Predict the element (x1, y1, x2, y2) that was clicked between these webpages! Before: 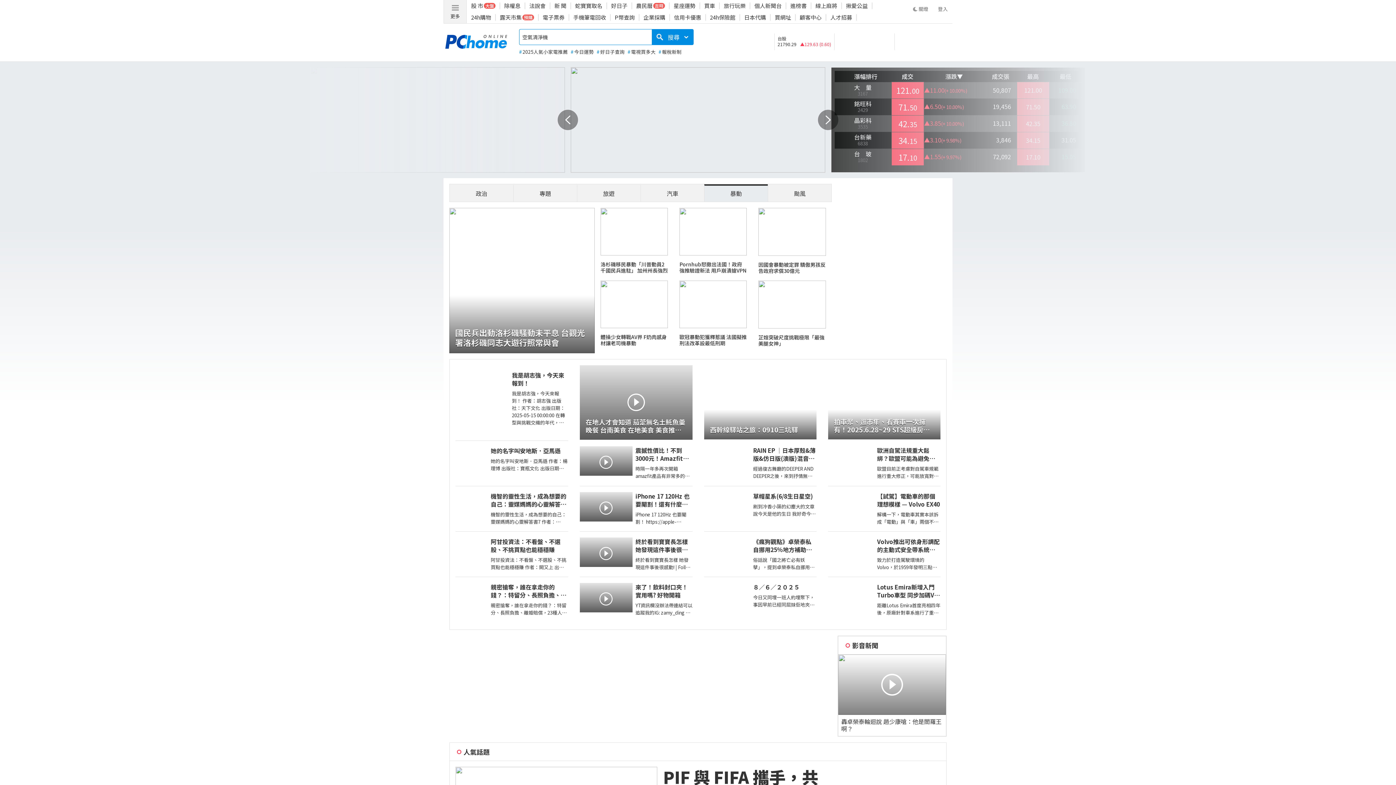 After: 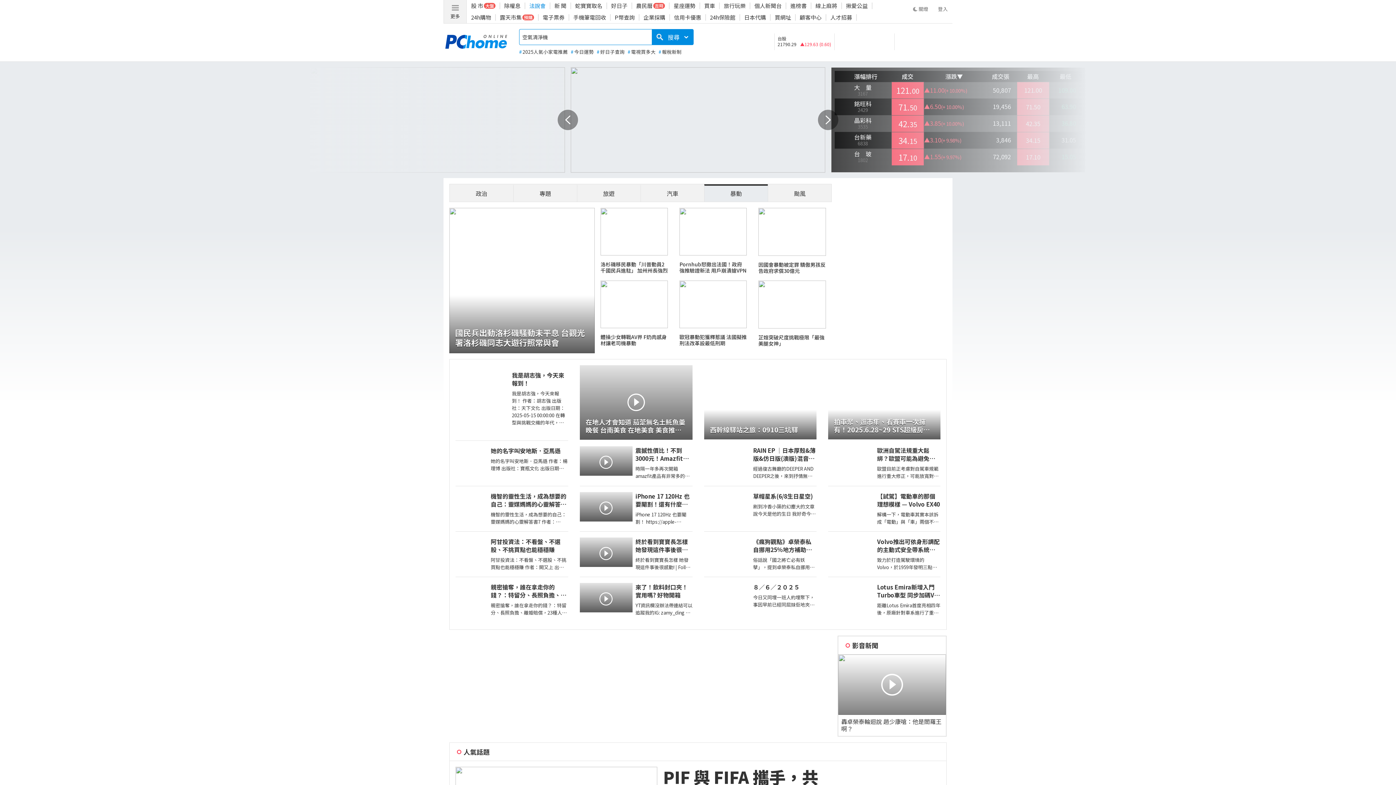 Action: label: 法說會 bbox: (529, 1, 545, 9)